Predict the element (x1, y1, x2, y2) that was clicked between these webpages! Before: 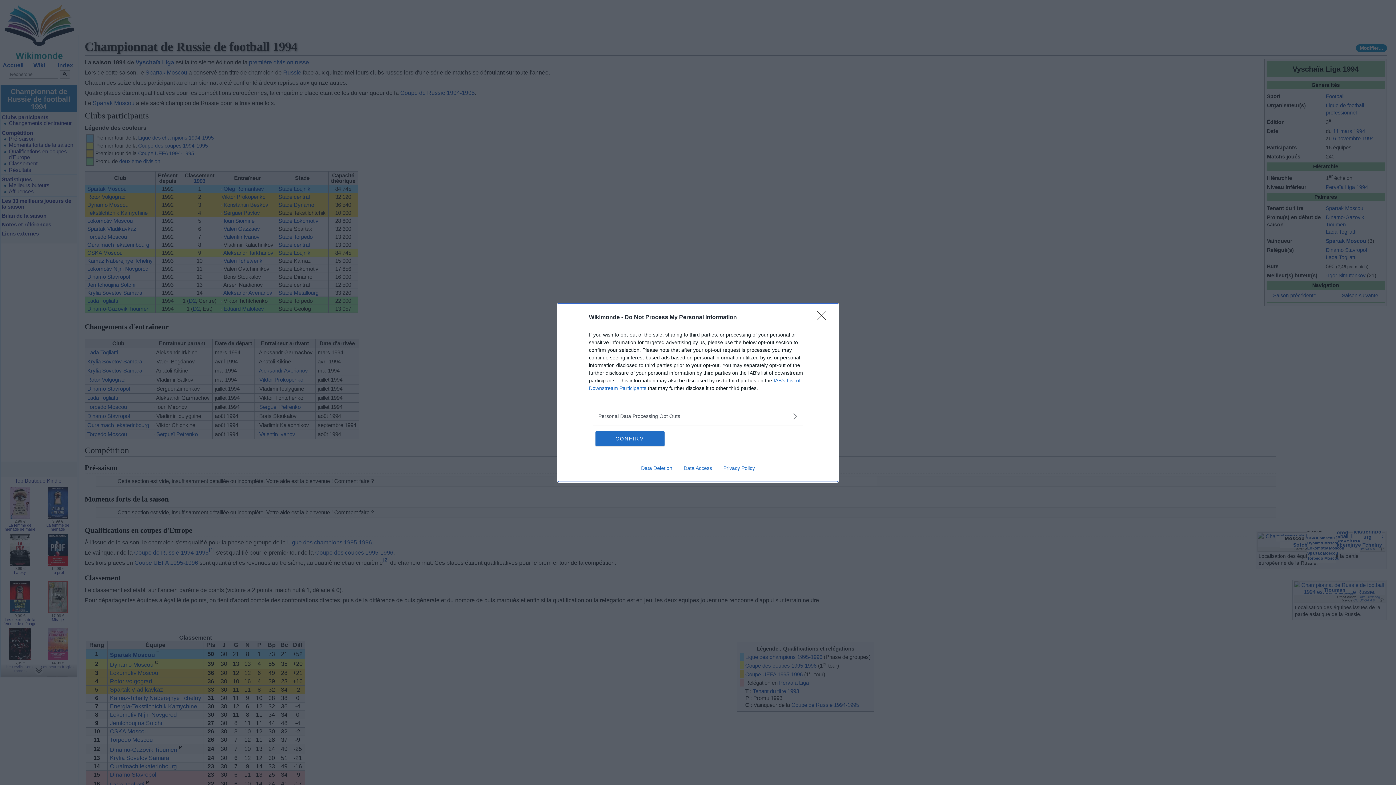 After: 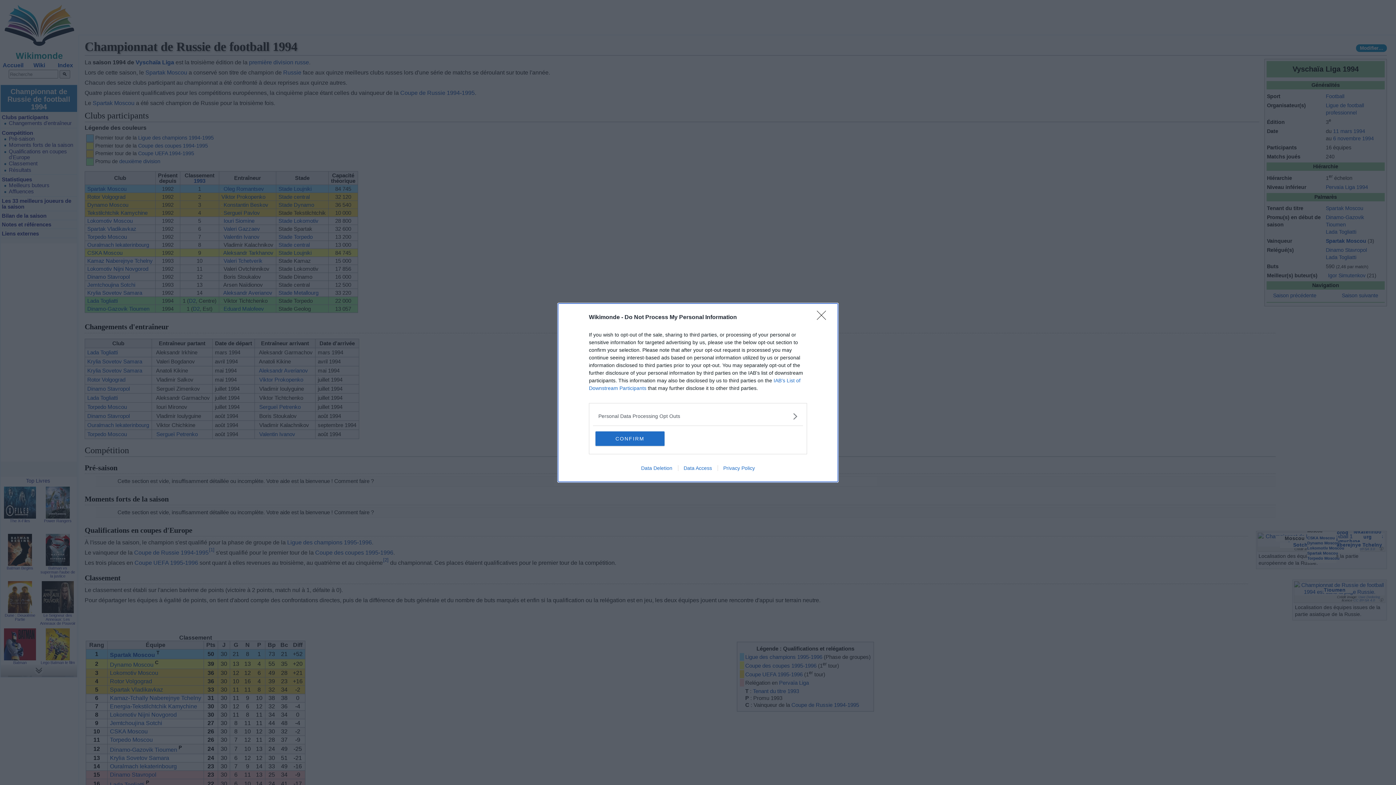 Action: label: Data Access bbox: (678, 465, 717, 471)